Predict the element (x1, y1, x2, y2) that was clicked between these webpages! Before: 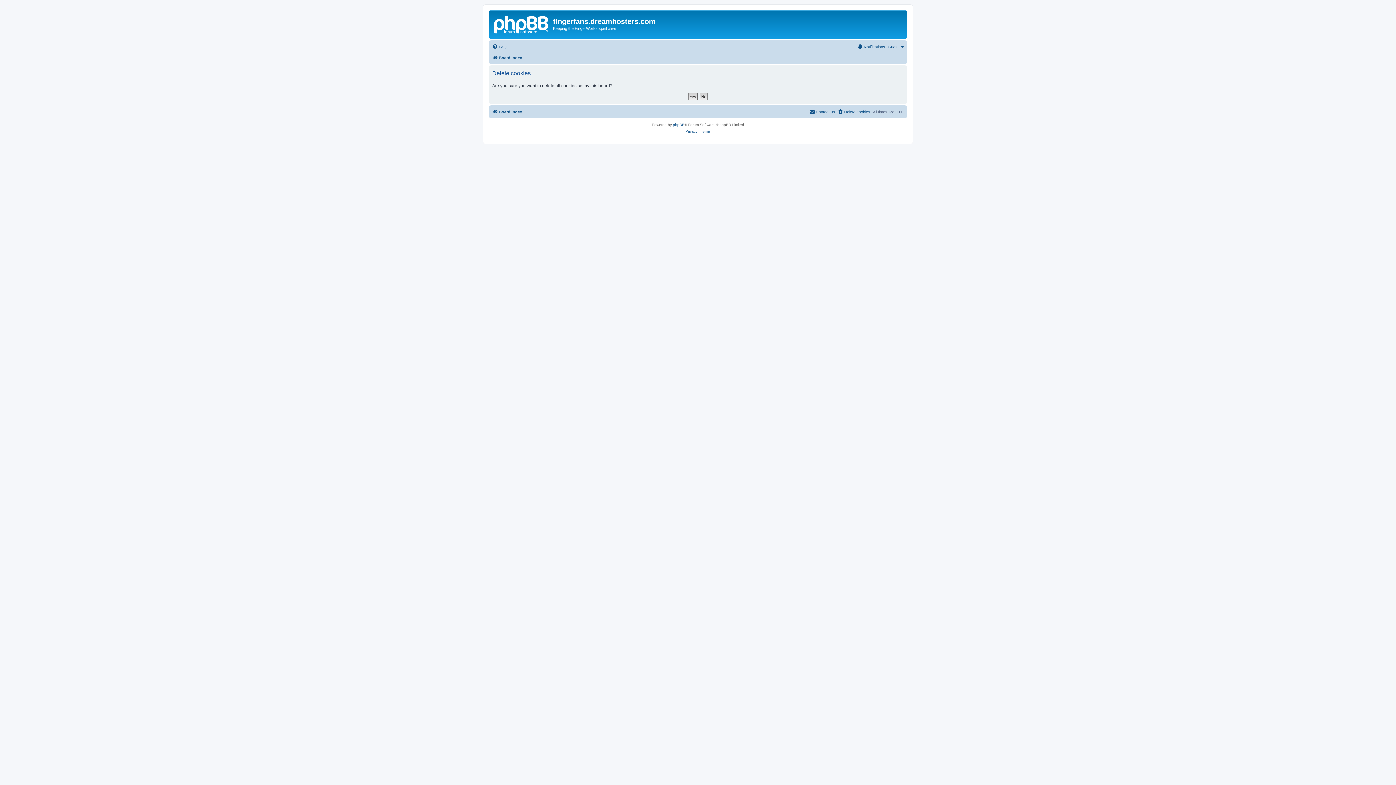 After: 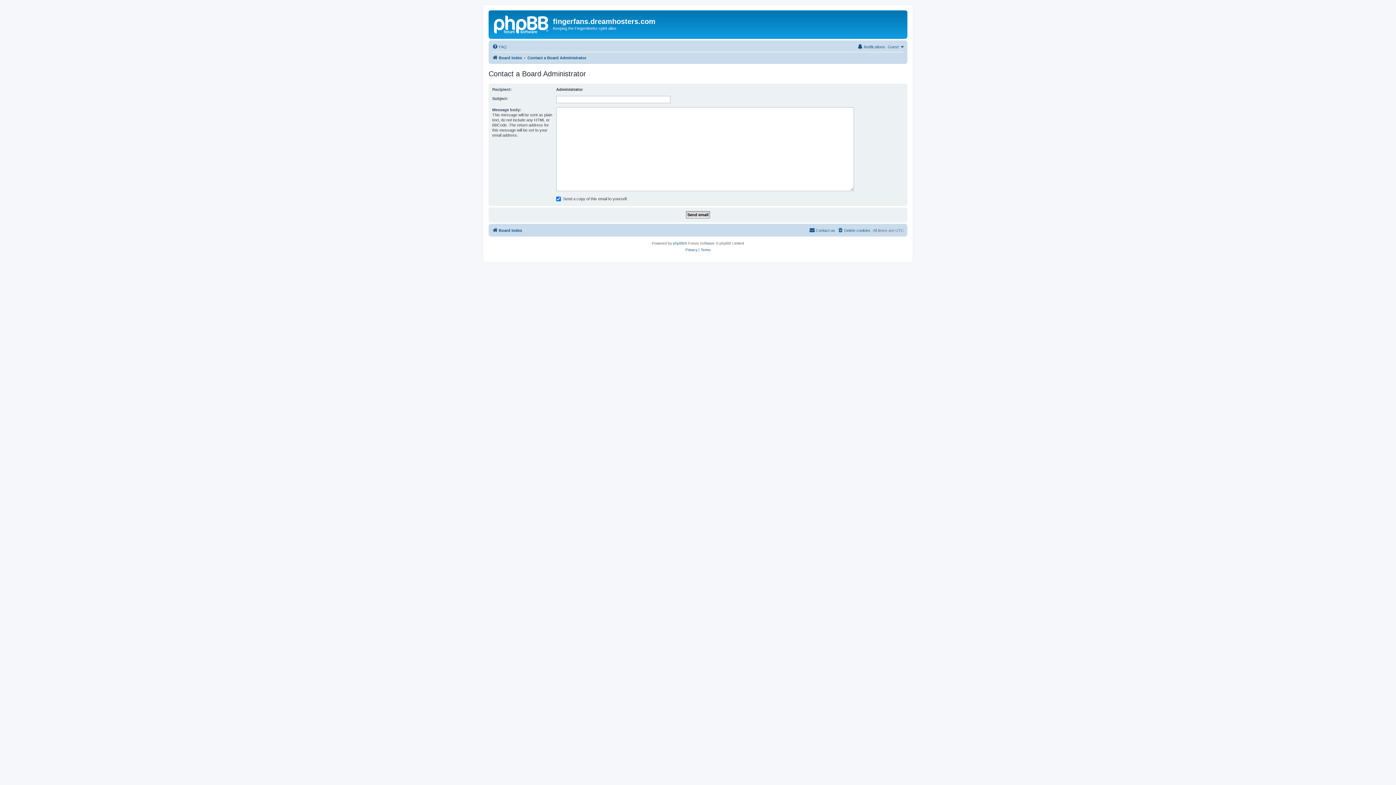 Action: label: Contact us bbox: (809, 107, 835, 116)